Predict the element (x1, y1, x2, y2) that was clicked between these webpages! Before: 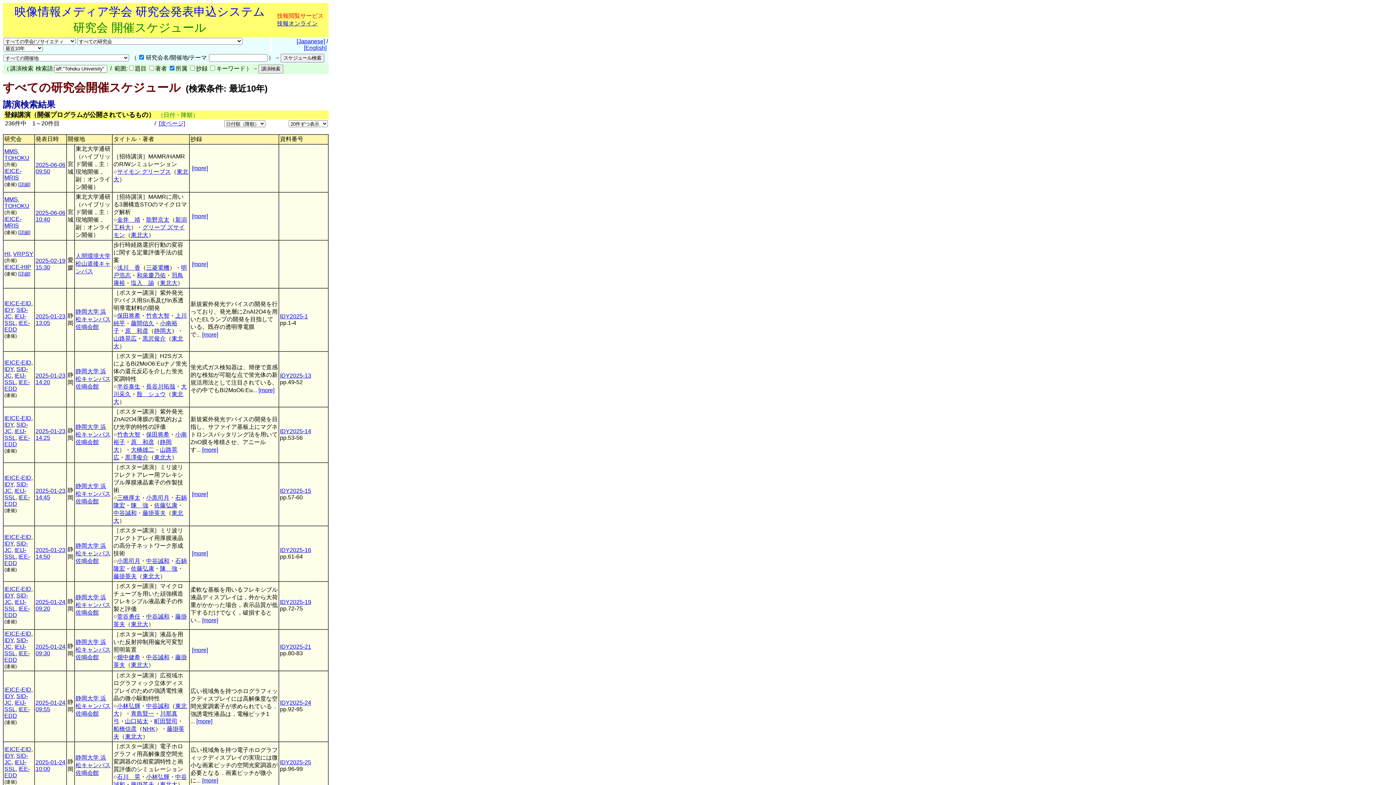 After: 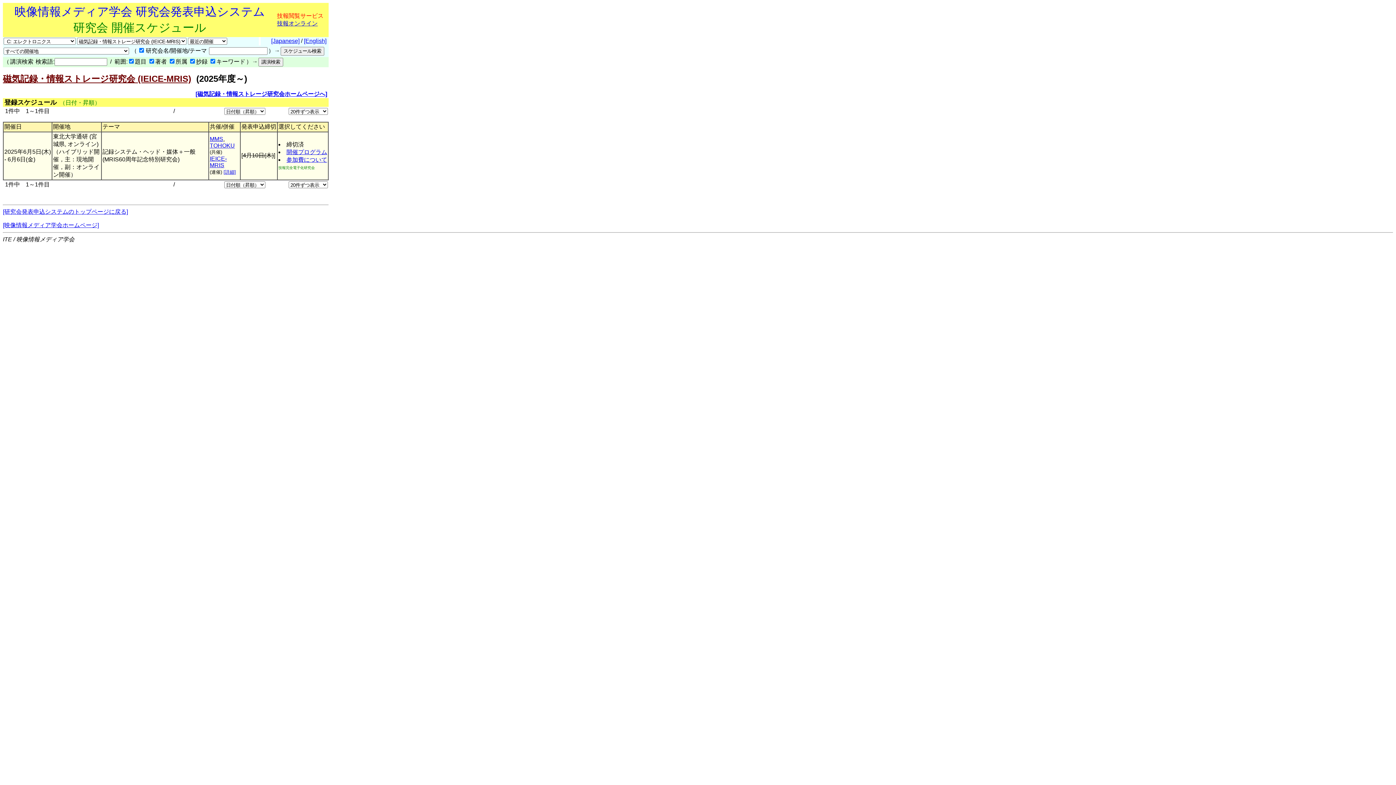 Action: bbox: (4, 168, 21, 180) label: IEICE-MRIS